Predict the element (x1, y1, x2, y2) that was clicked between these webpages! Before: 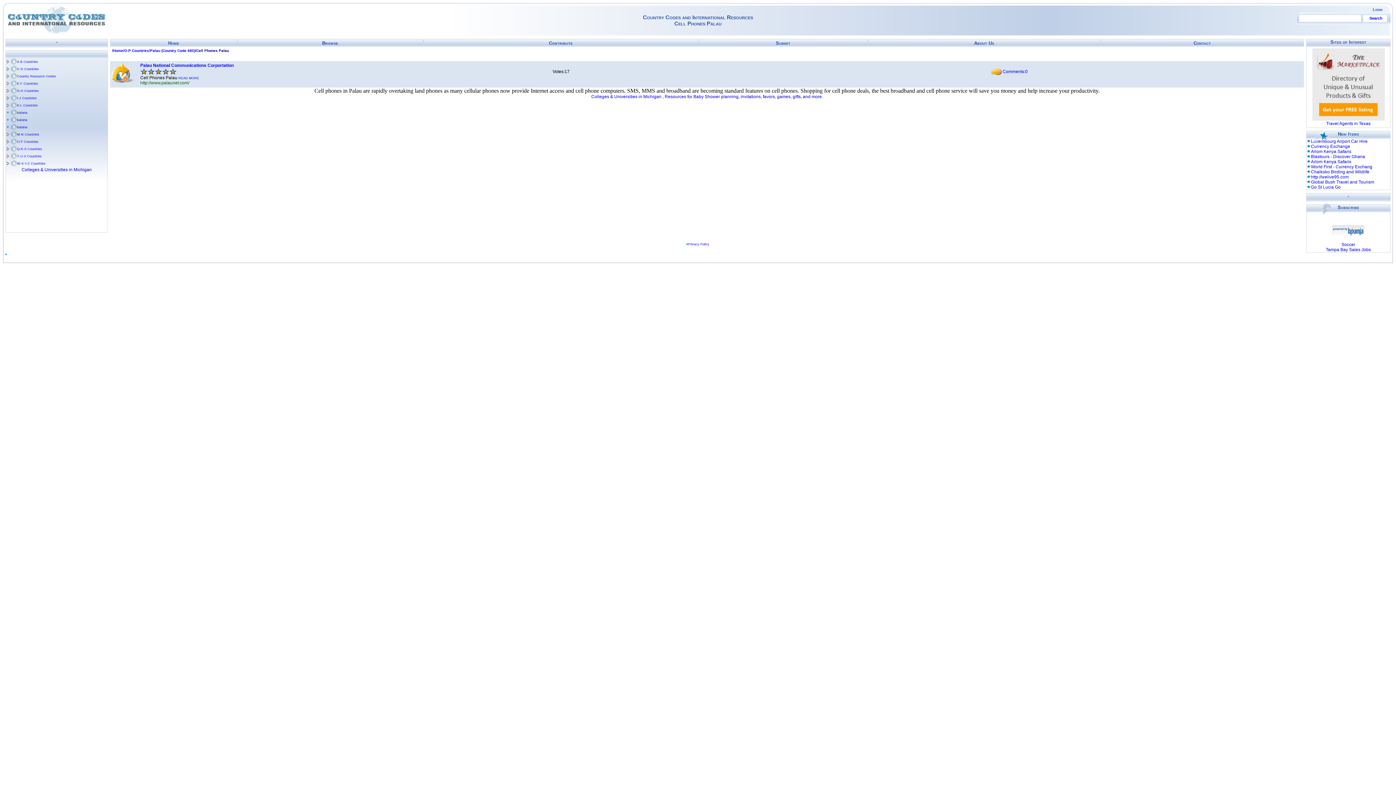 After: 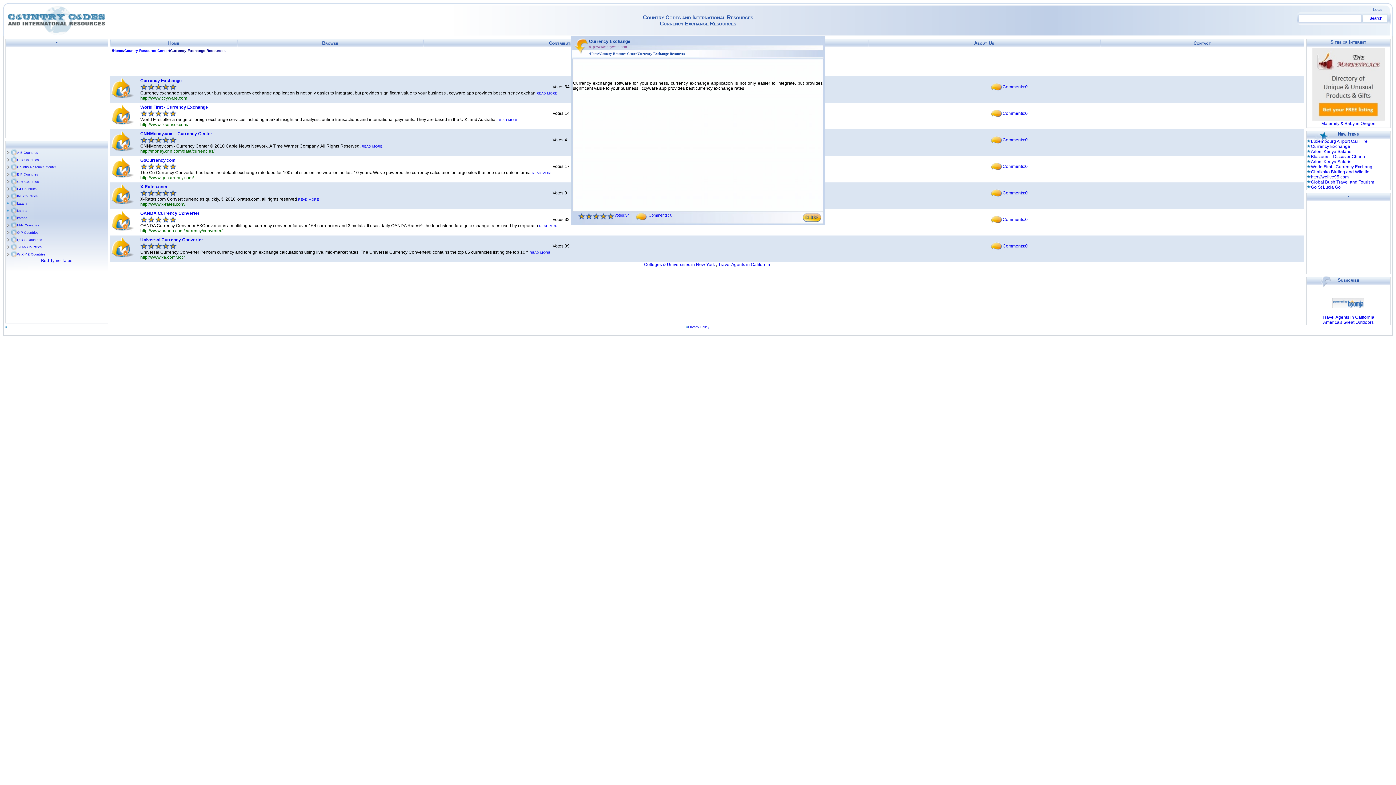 Action: bbox: (1306, 142, 1311, 149)